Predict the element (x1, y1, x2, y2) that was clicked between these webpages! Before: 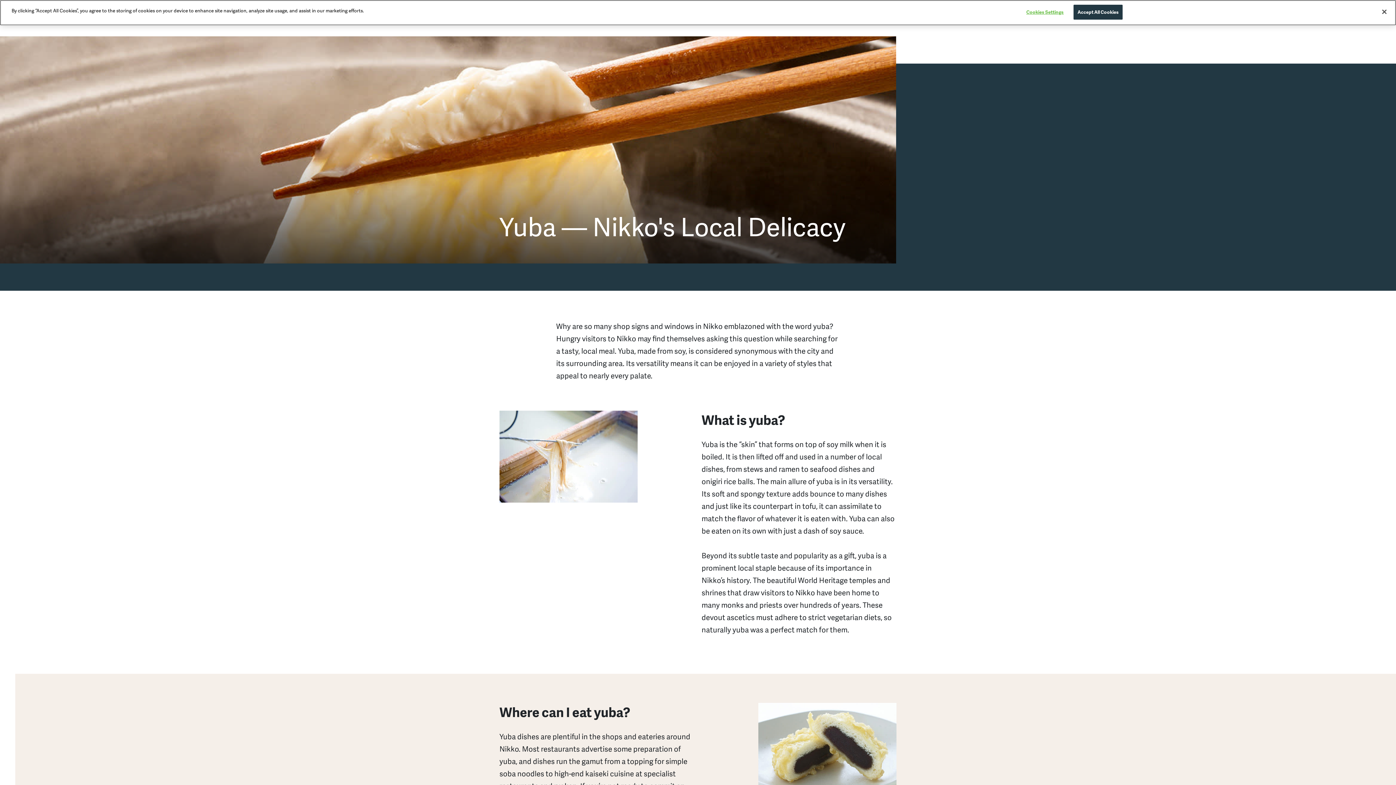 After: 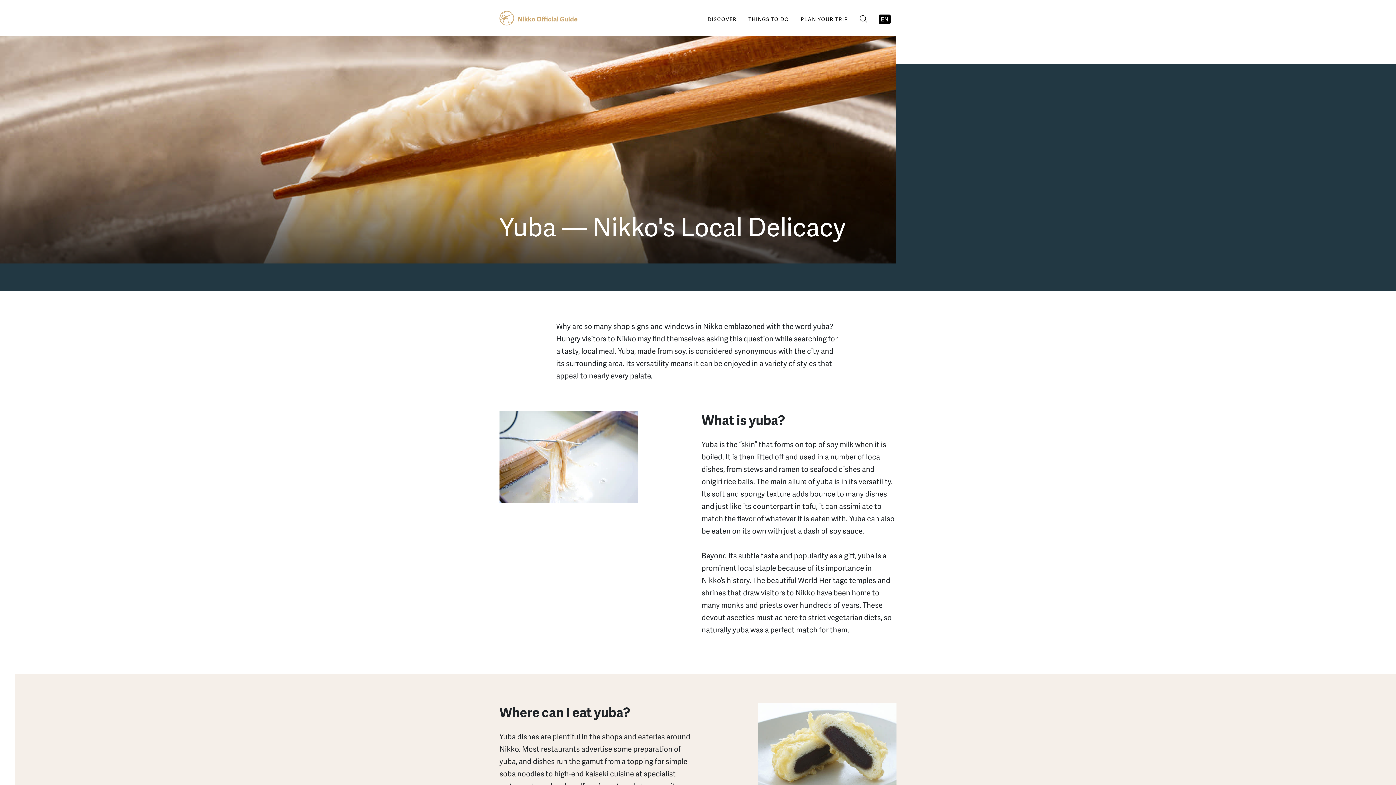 Action: bbox: (1073, 4, 1123, 19) label: Accept All Cookies